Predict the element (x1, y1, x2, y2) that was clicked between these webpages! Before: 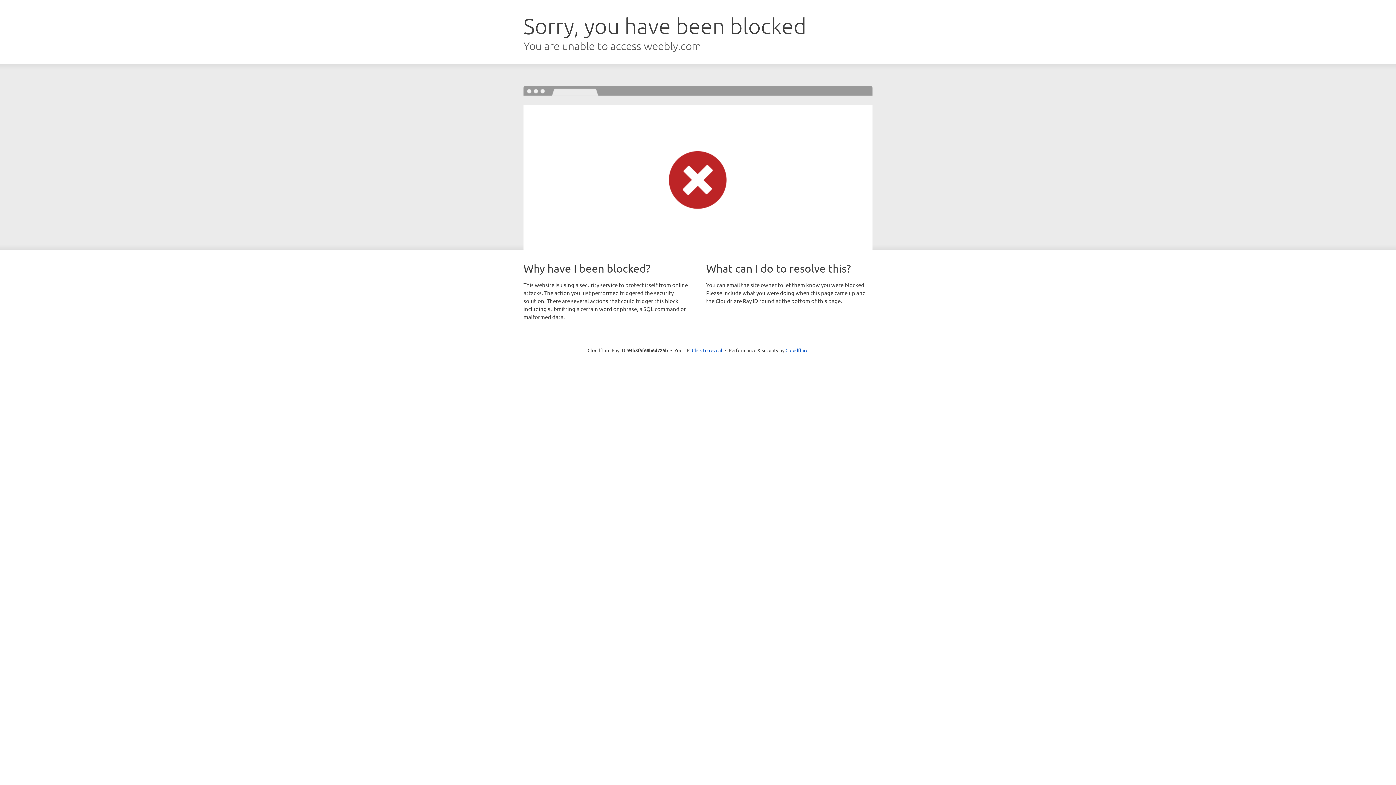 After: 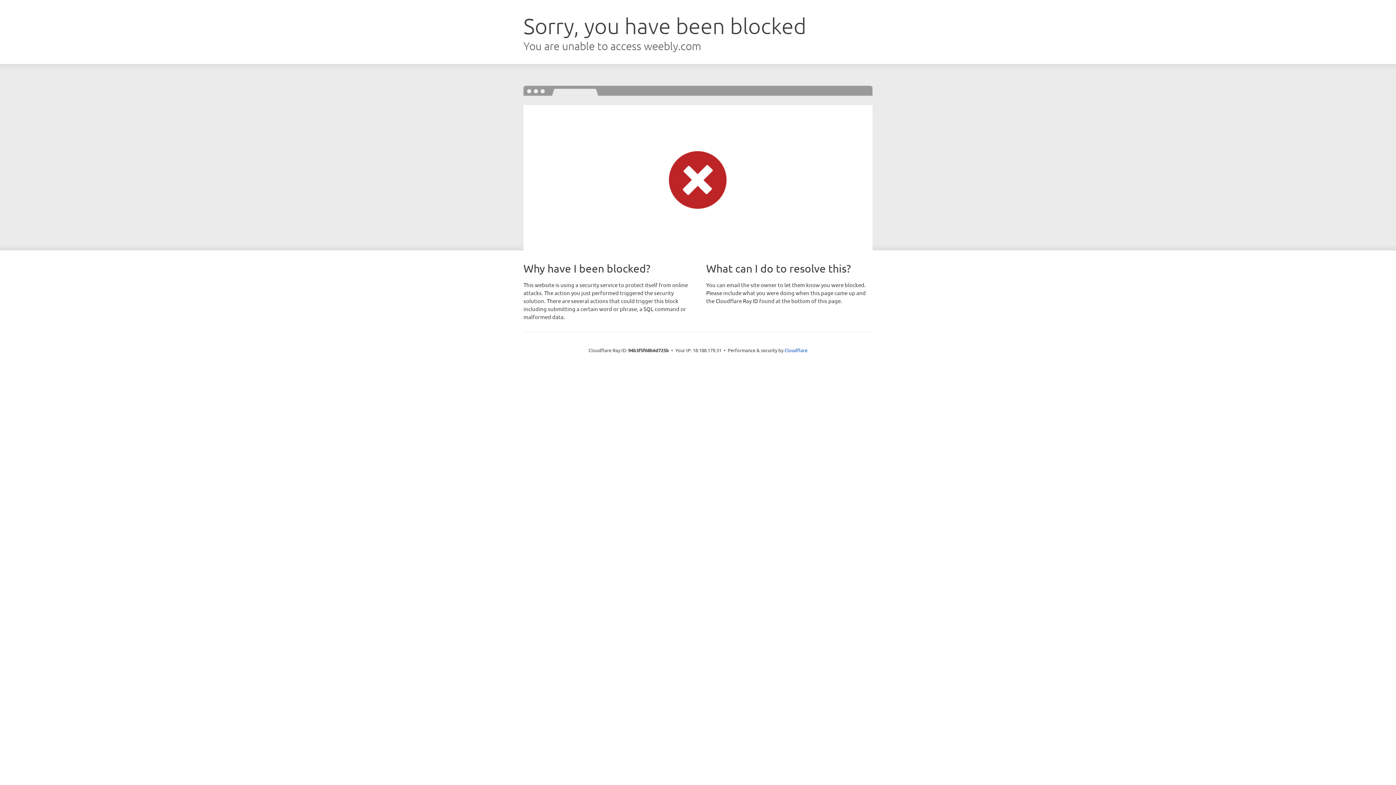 Action: label: Click to reveal bbox: (692, 346, 722, 353)